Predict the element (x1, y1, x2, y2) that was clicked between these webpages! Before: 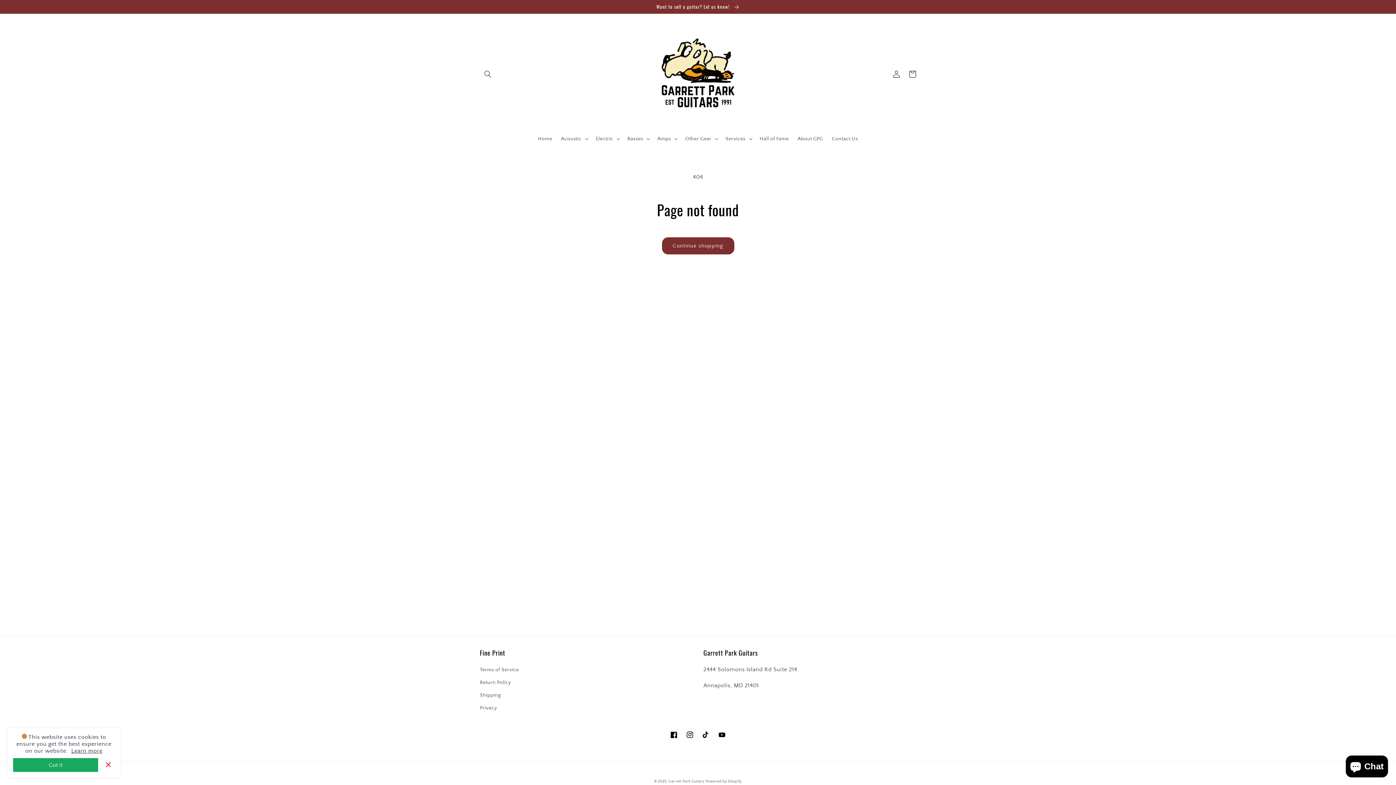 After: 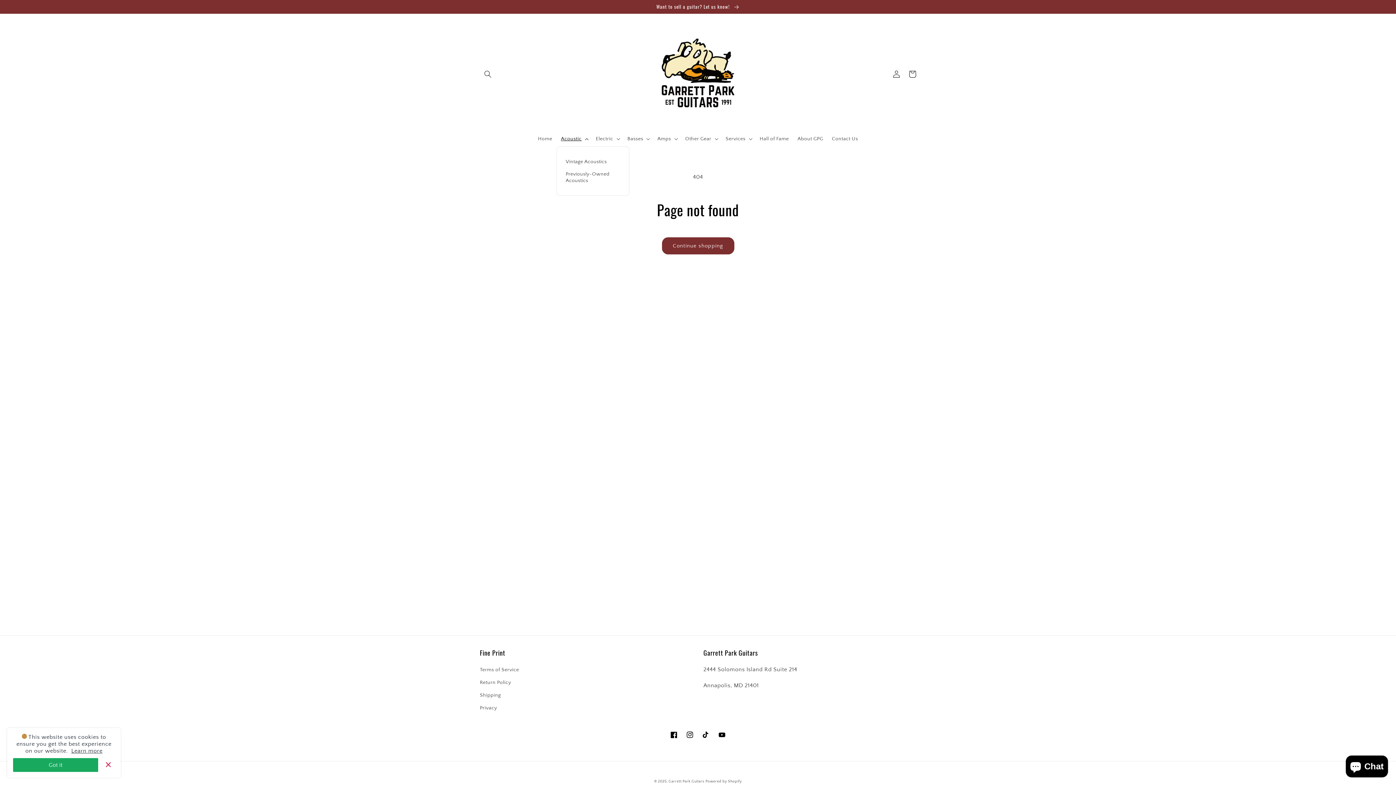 Action: label: Acoustic bbox: (556, 131, 591, 146)